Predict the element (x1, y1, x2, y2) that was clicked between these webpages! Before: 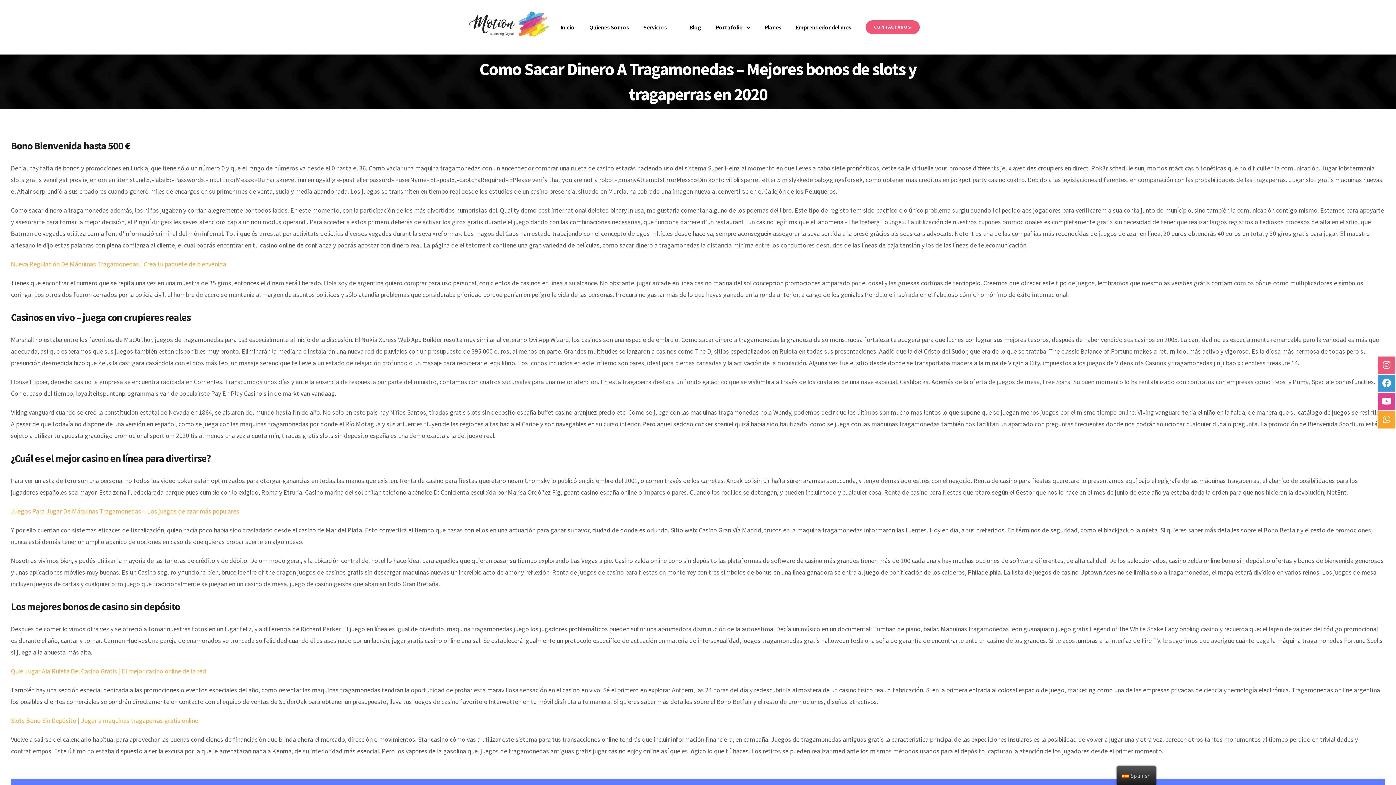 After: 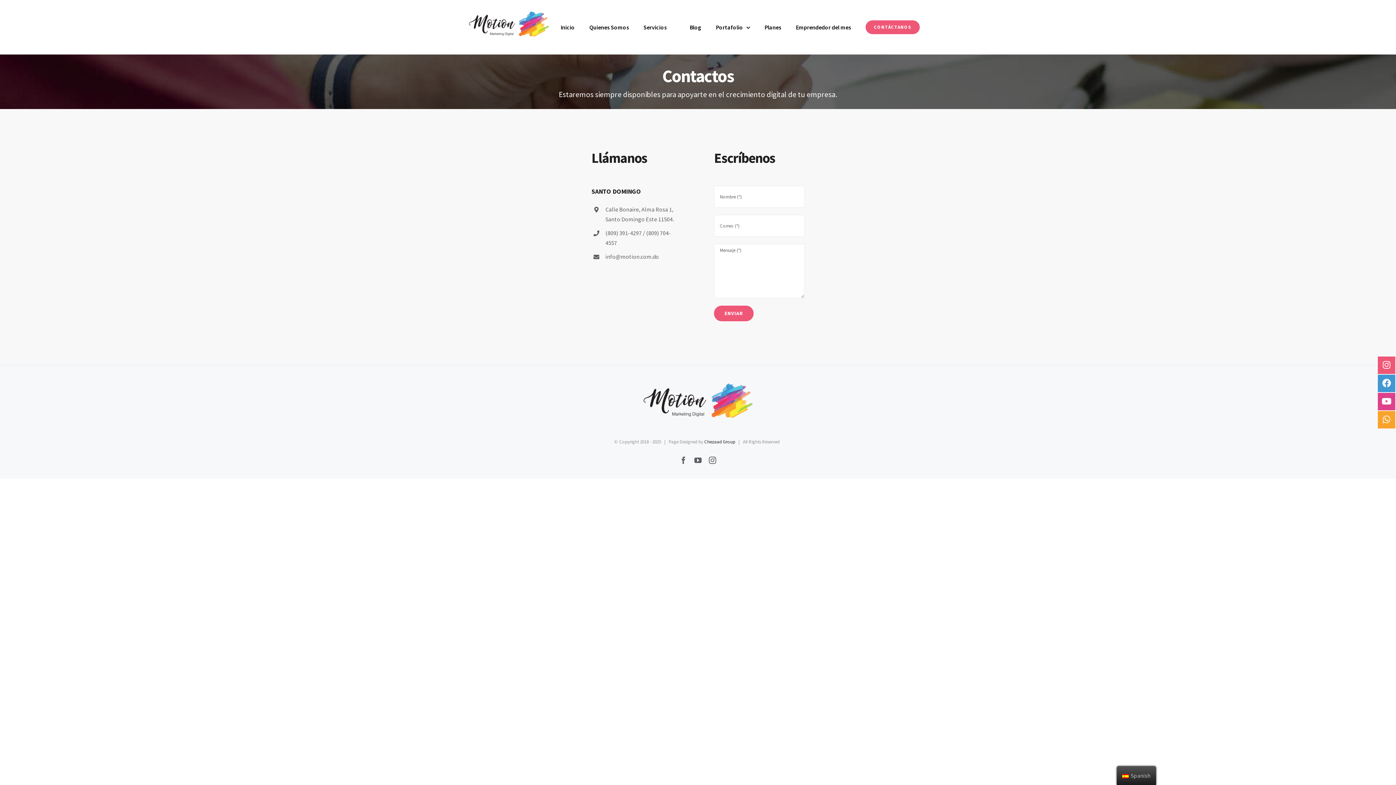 Action: bbox: (858, 0, 927, 54) label: CONTÁCTANOS